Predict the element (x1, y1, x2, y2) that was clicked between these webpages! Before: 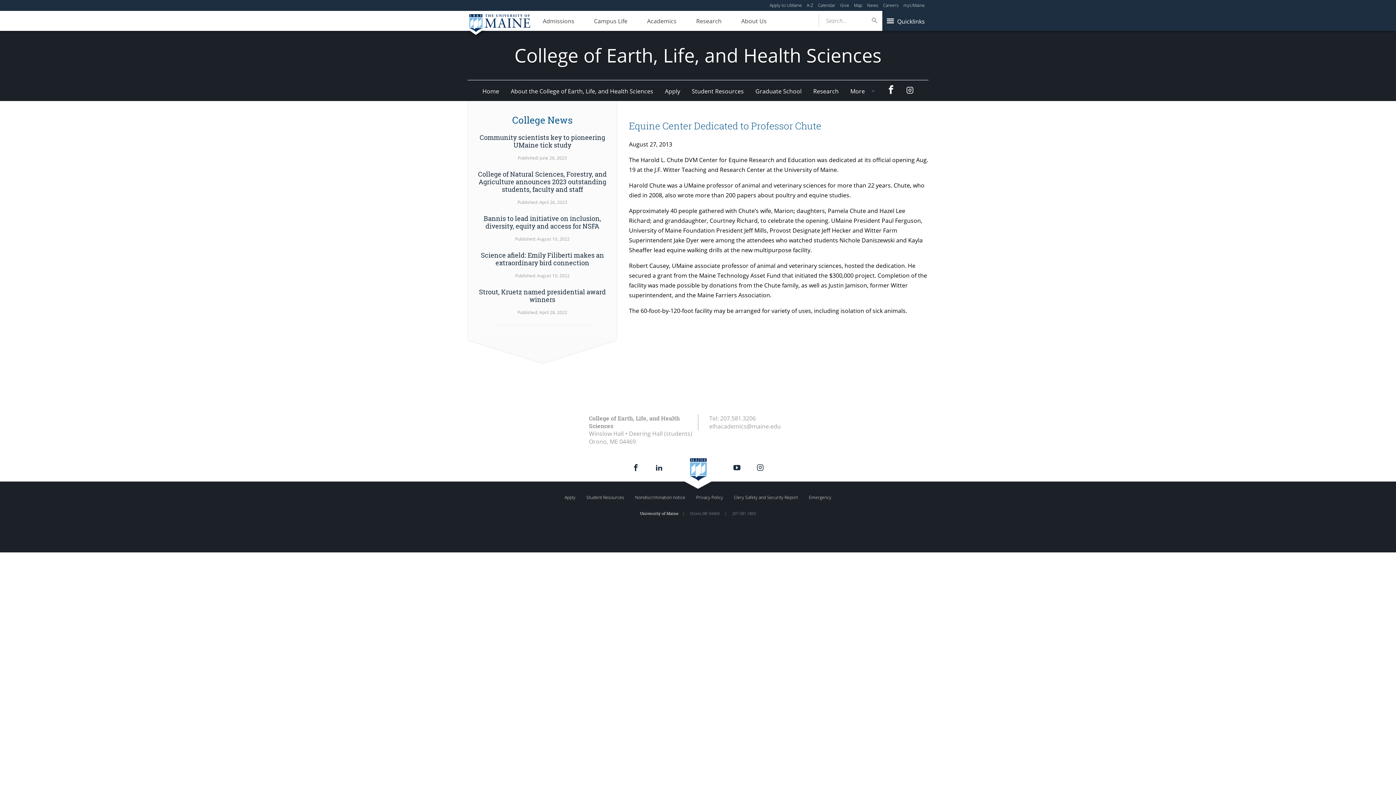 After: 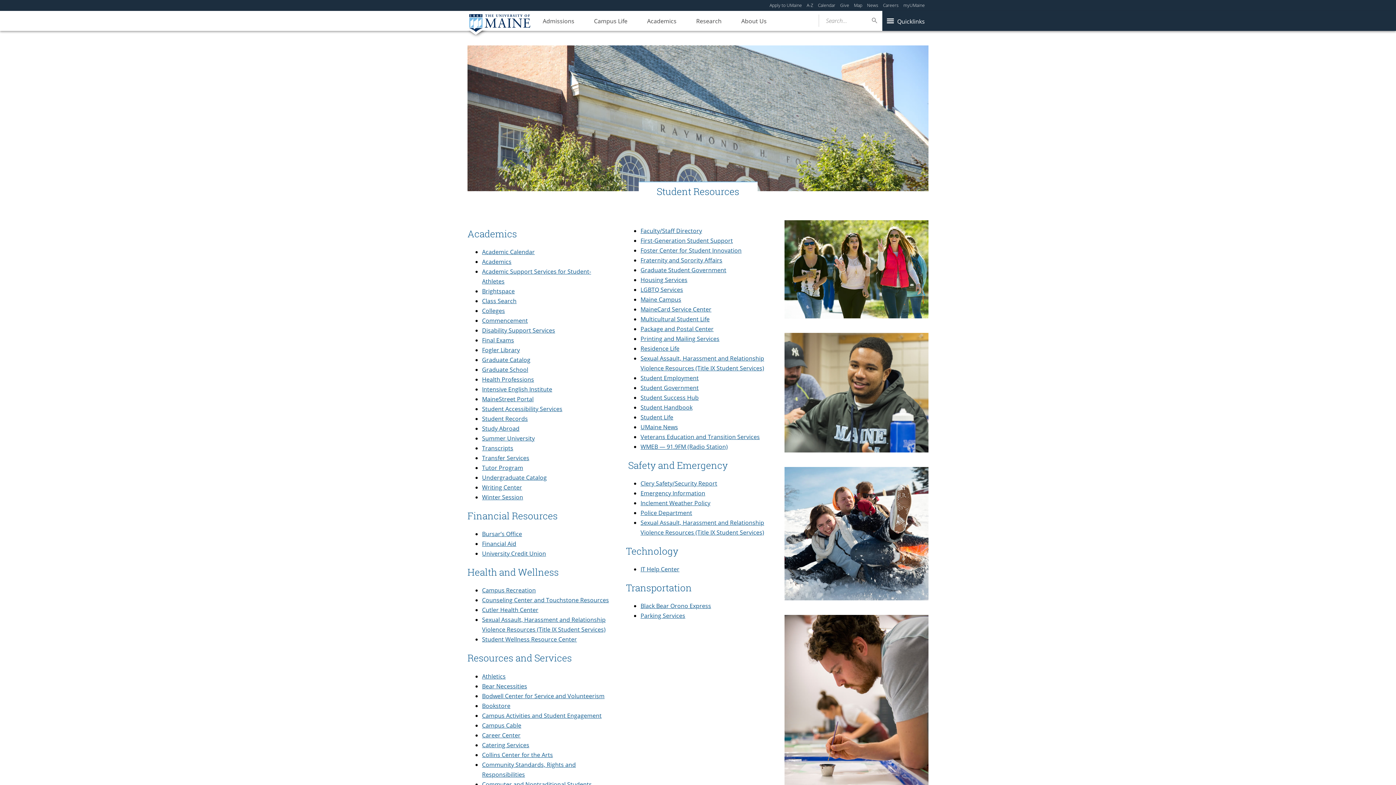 Action: bbox: (584, 492, 626, 502) label: Student Resources